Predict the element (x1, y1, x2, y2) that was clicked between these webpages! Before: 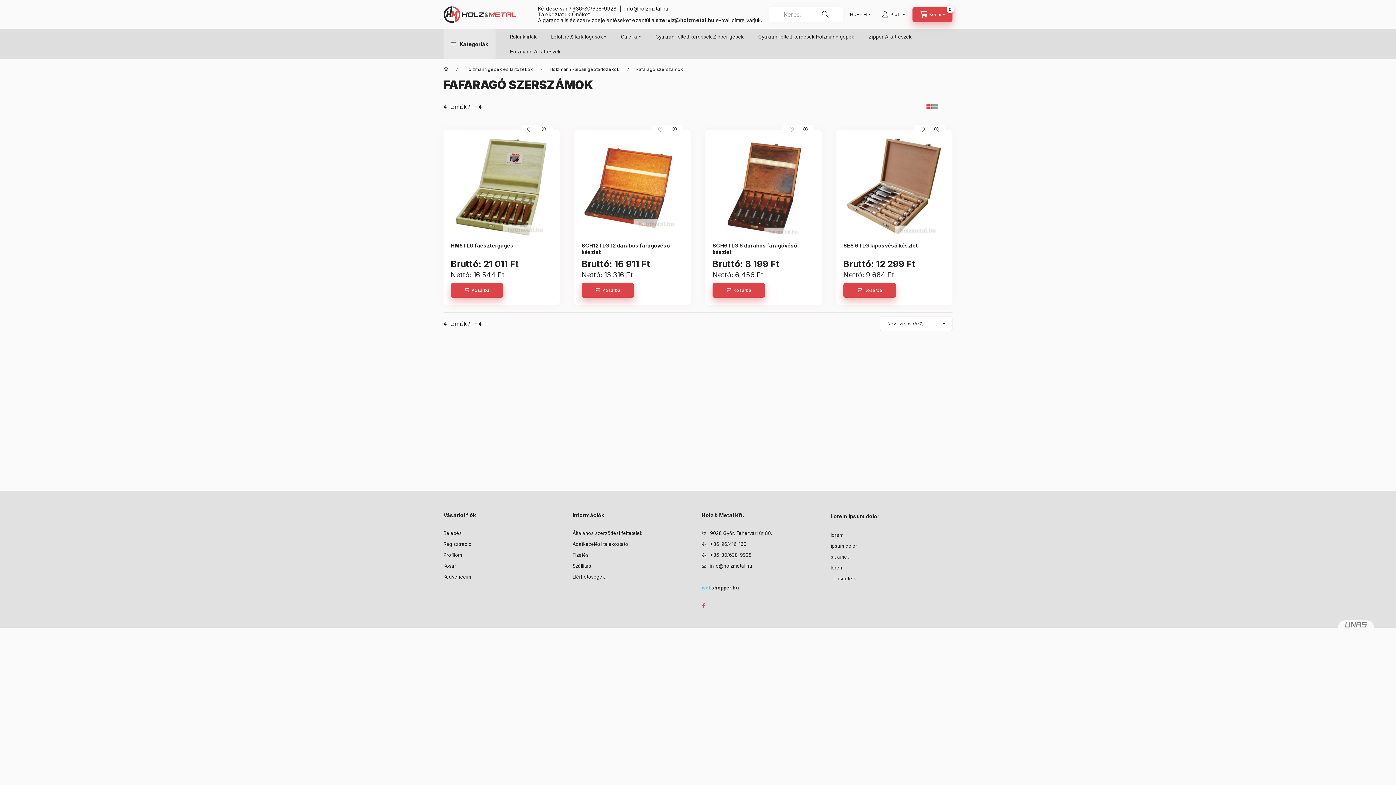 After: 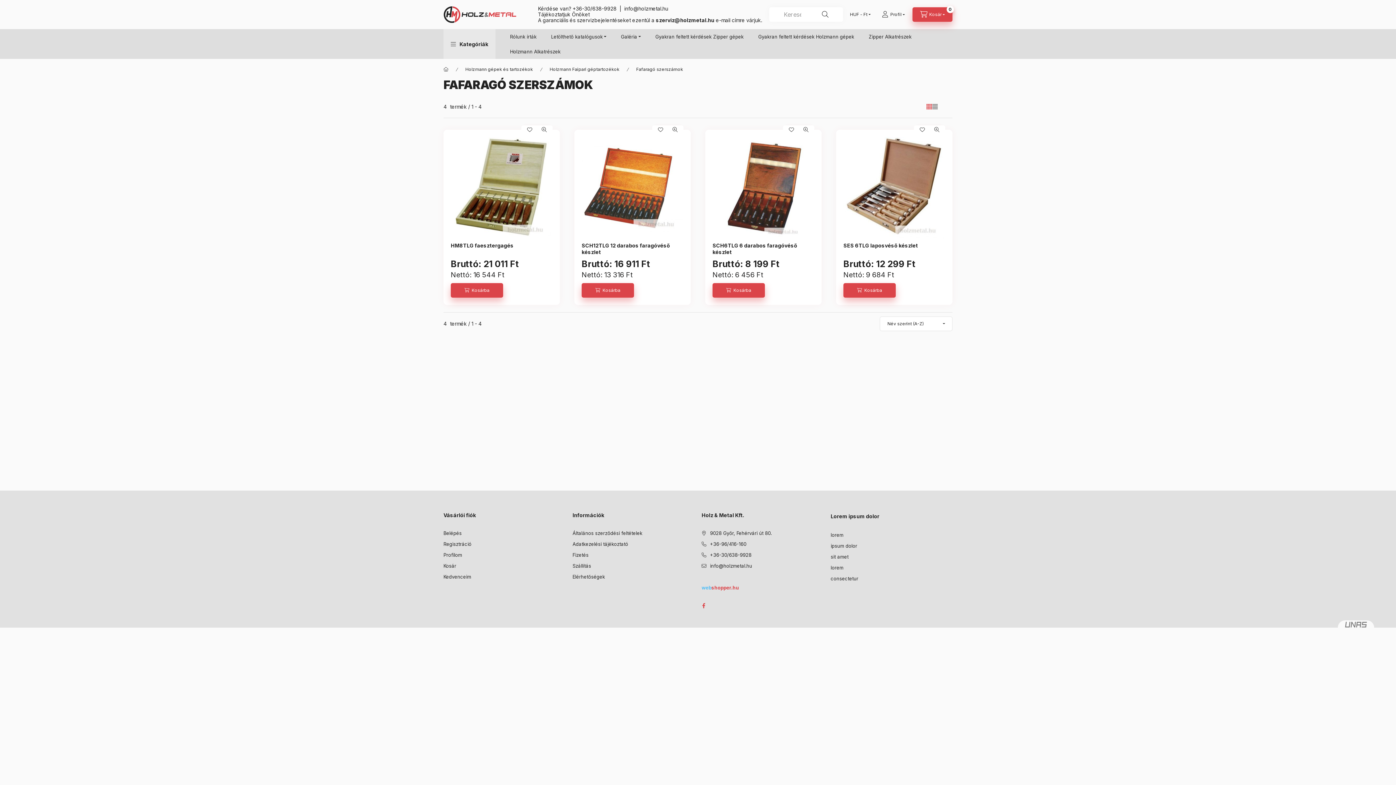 Action: label: webshopper.hu bbox: (701, 584, 739, 591)